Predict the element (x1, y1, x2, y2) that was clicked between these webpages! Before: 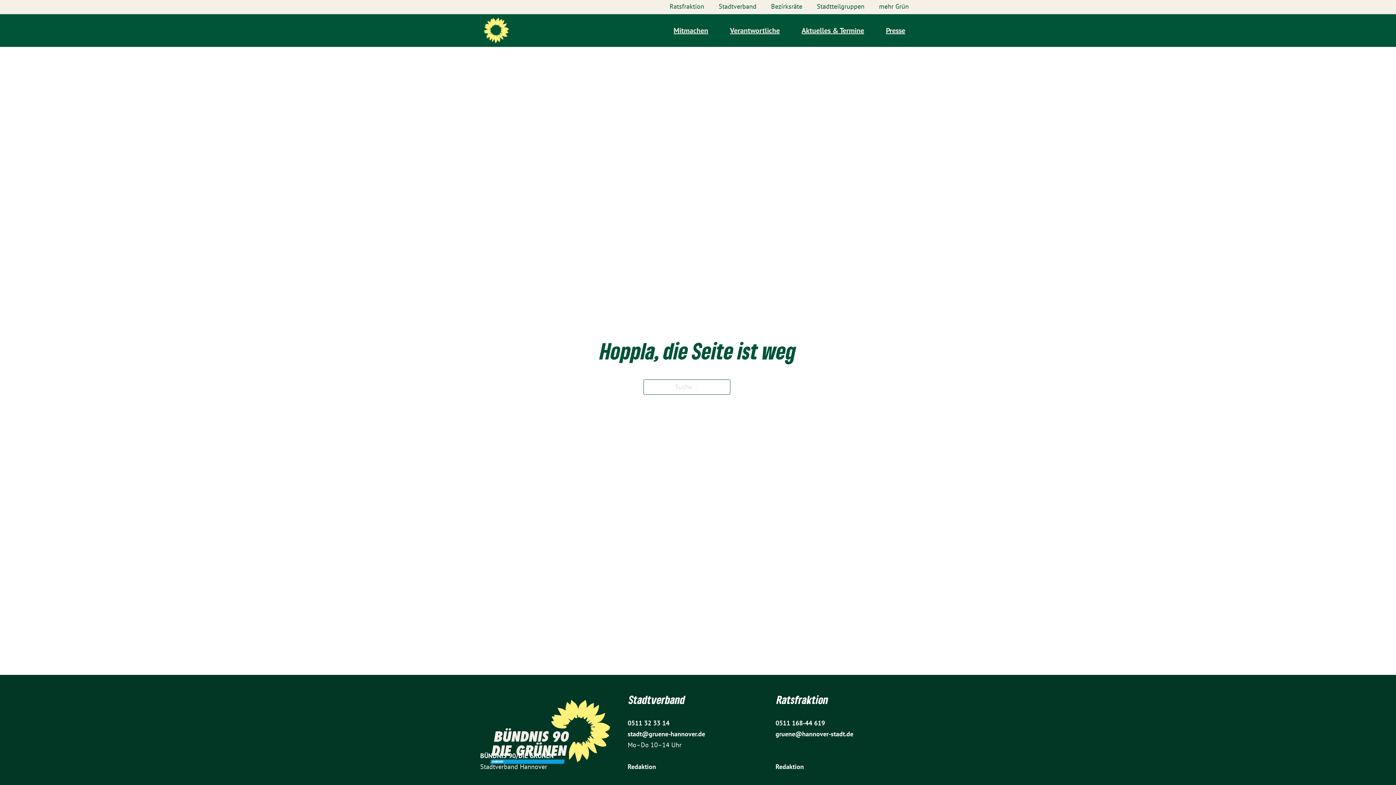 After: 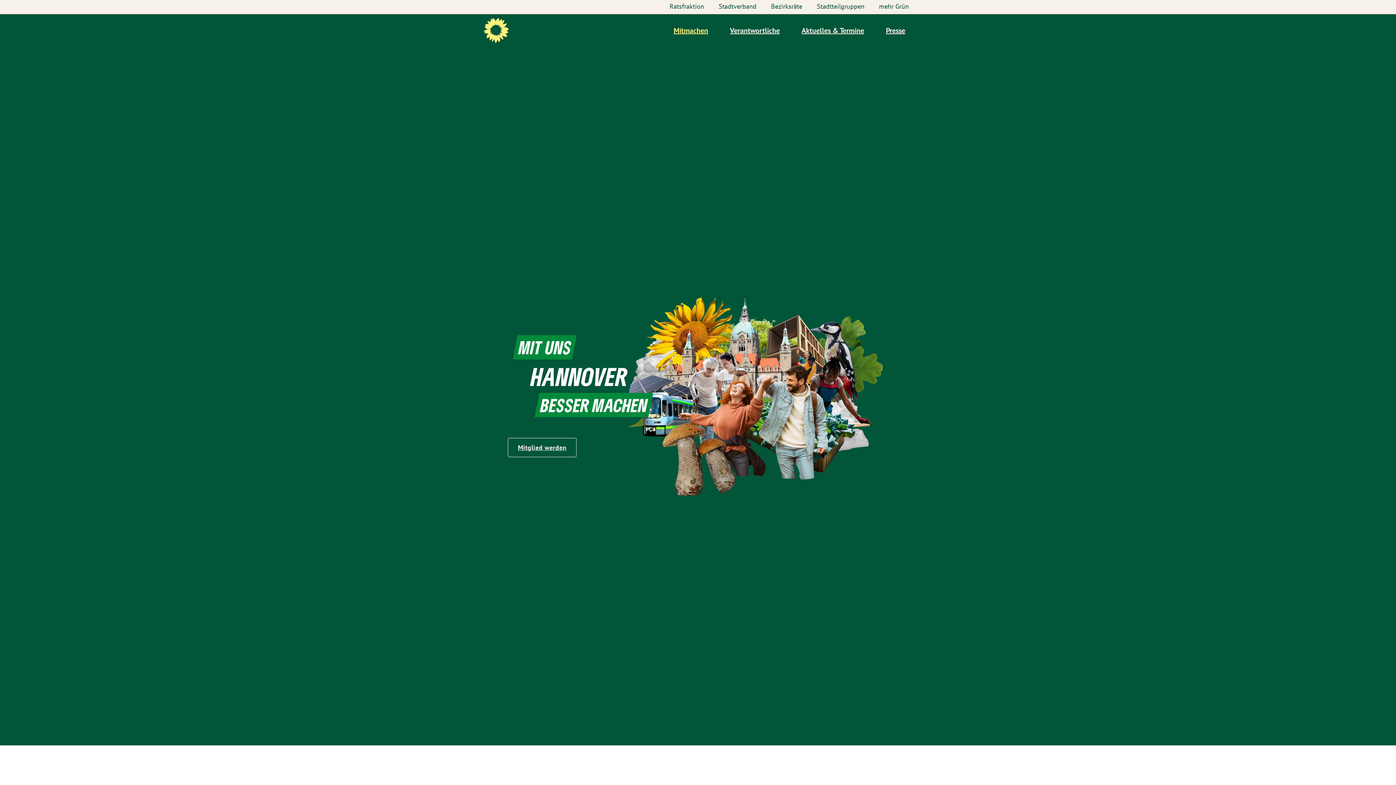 Action: bbox: (662, 14, 719, 46) label: Mitmachen